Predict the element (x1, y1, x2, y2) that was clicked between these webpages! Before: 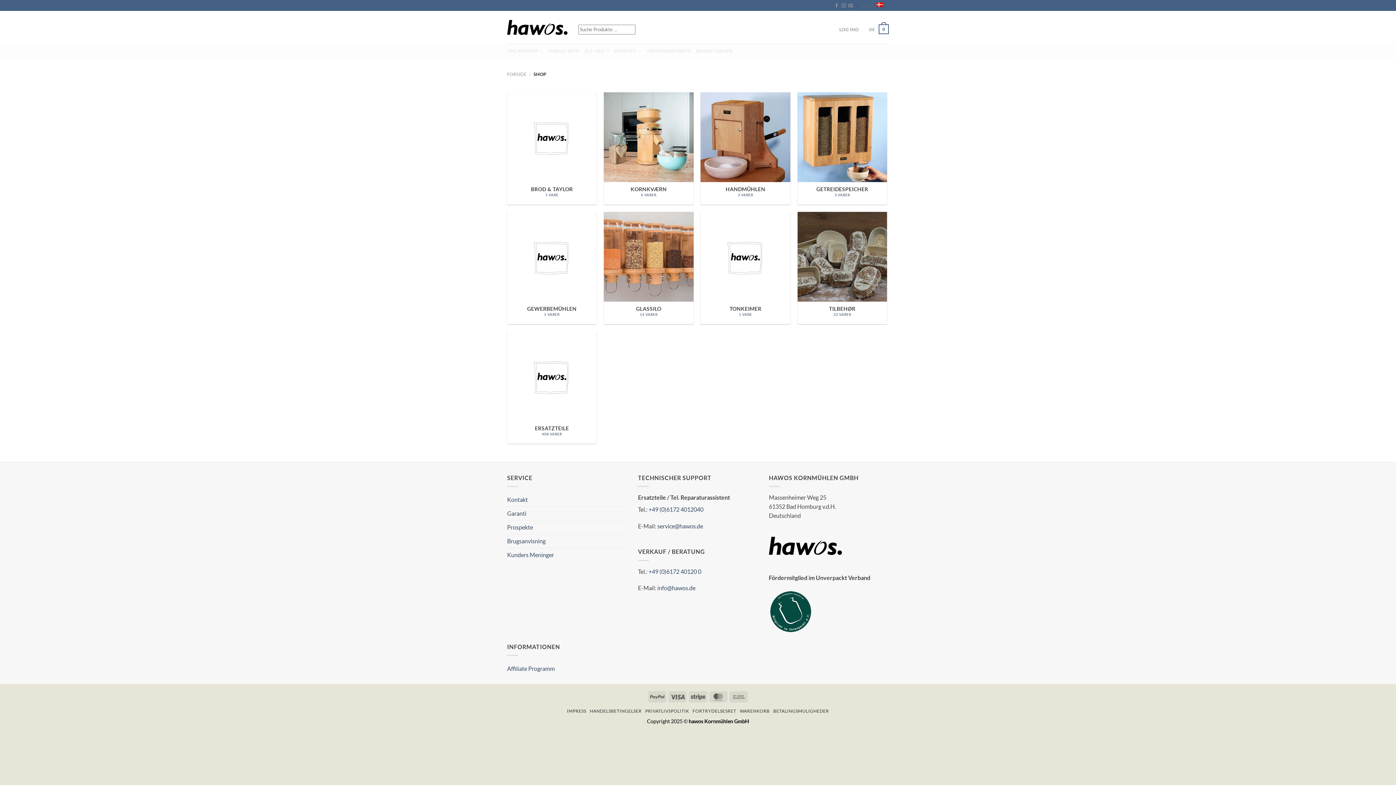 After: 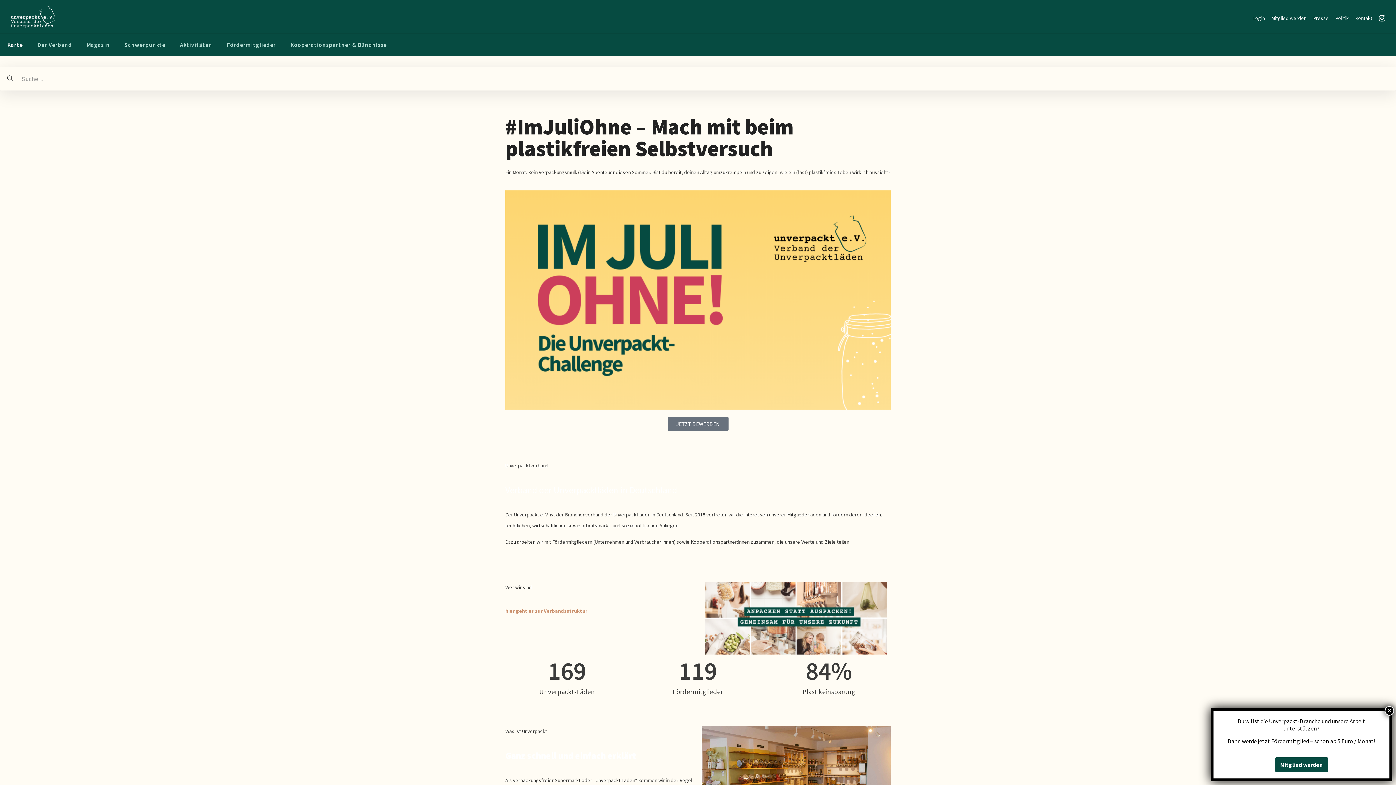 Action: bbox: (769, 607, 812, 614)